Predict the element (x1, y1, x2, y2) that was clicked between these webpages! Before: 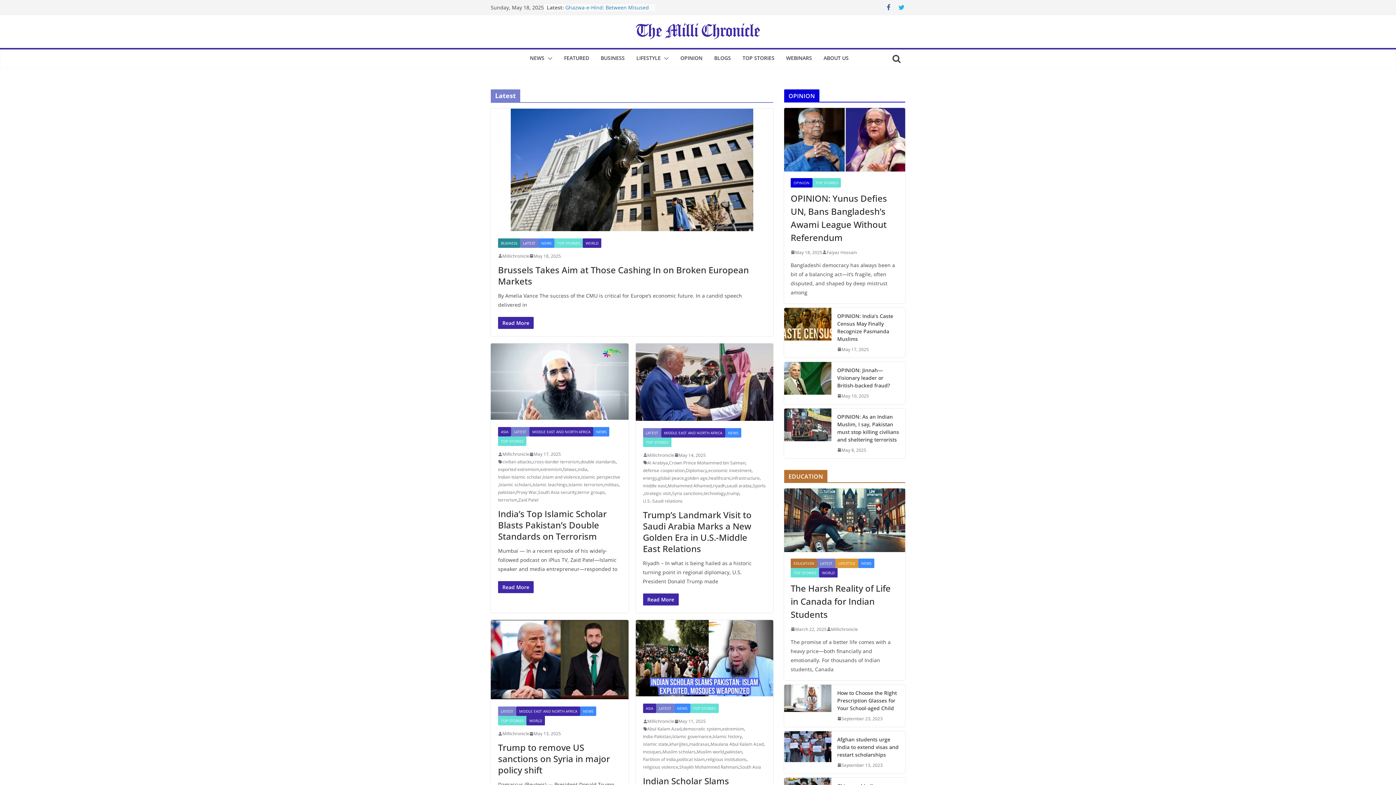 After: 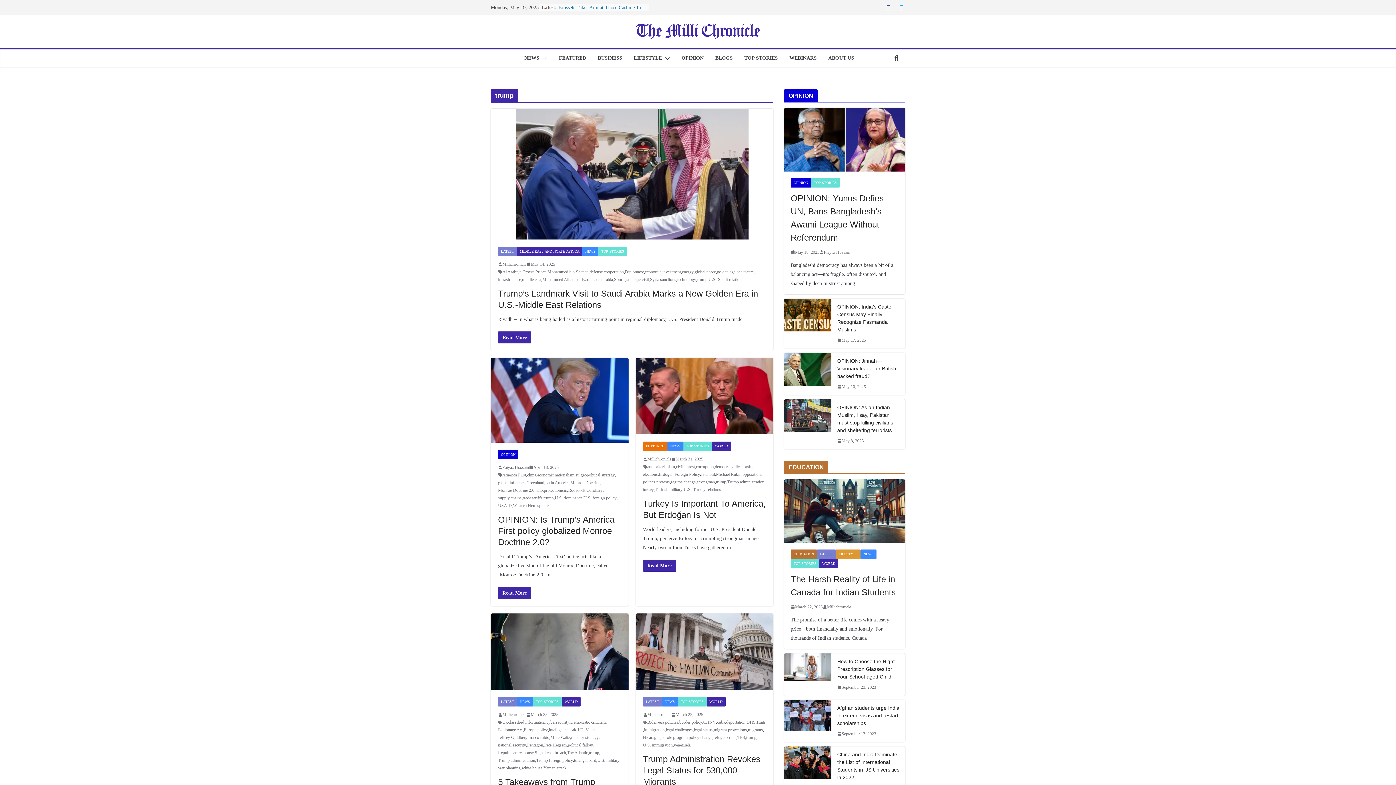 Action: bbox: (727, 489, 739, 497) label: trump